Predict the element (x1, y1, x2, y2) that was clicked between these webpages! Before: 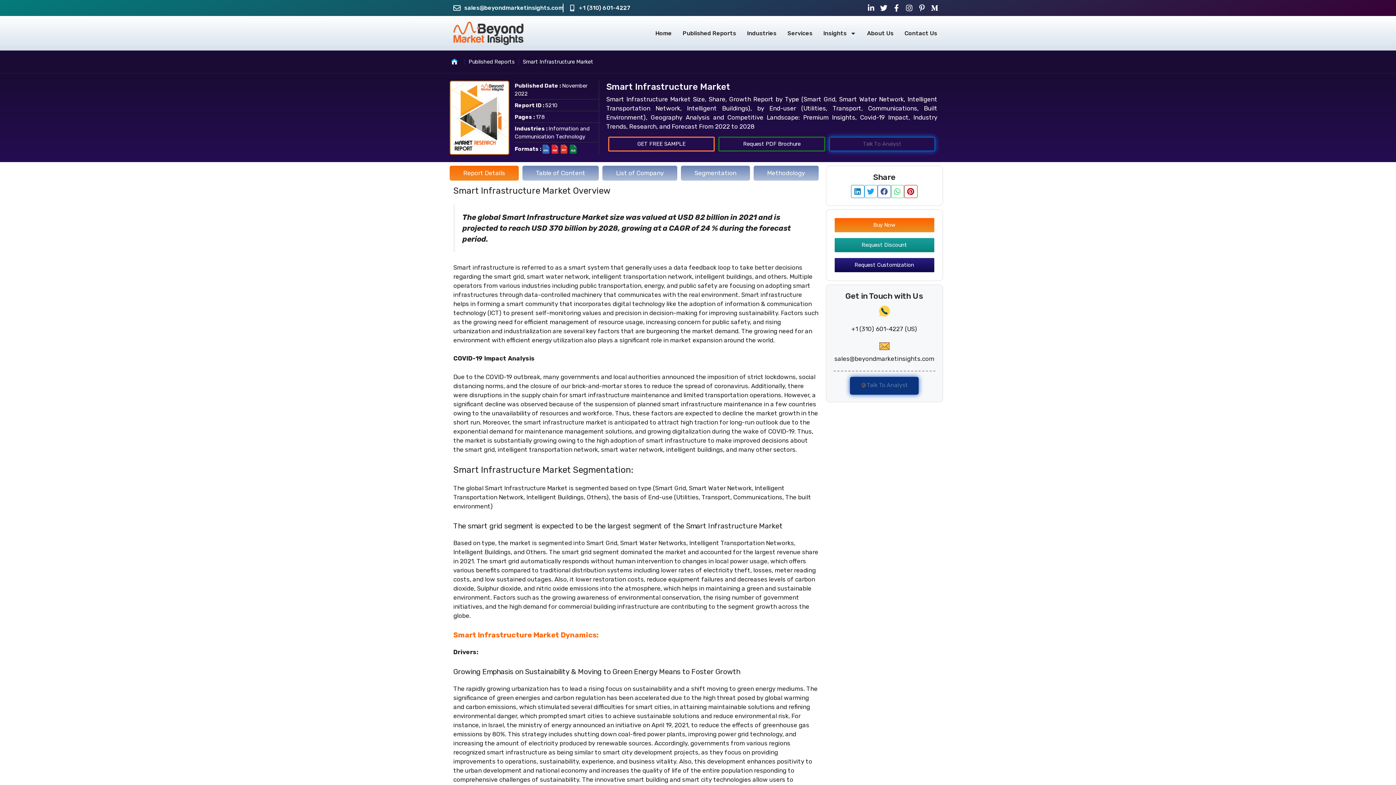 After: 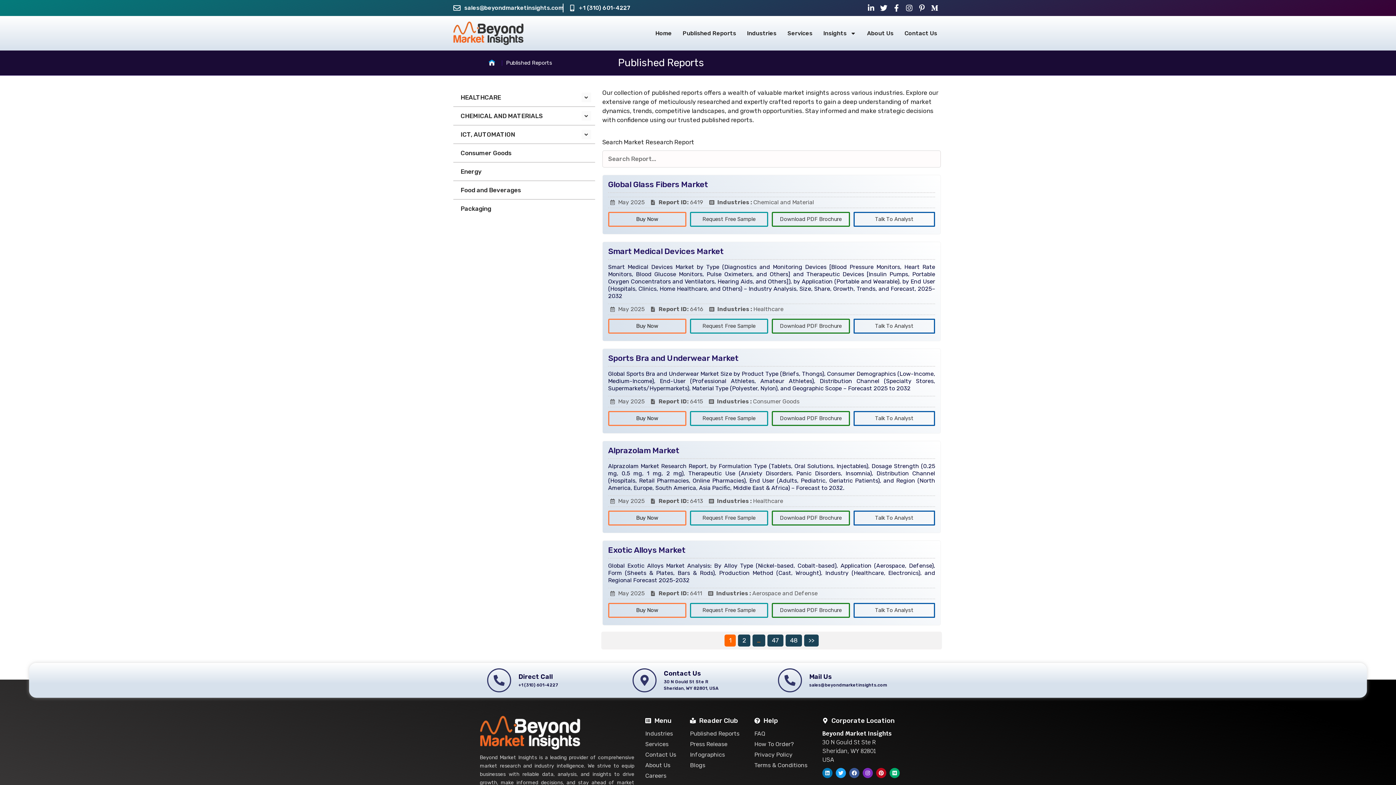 Action: label: Published Reports bbox: (468, 57, 514, 65)